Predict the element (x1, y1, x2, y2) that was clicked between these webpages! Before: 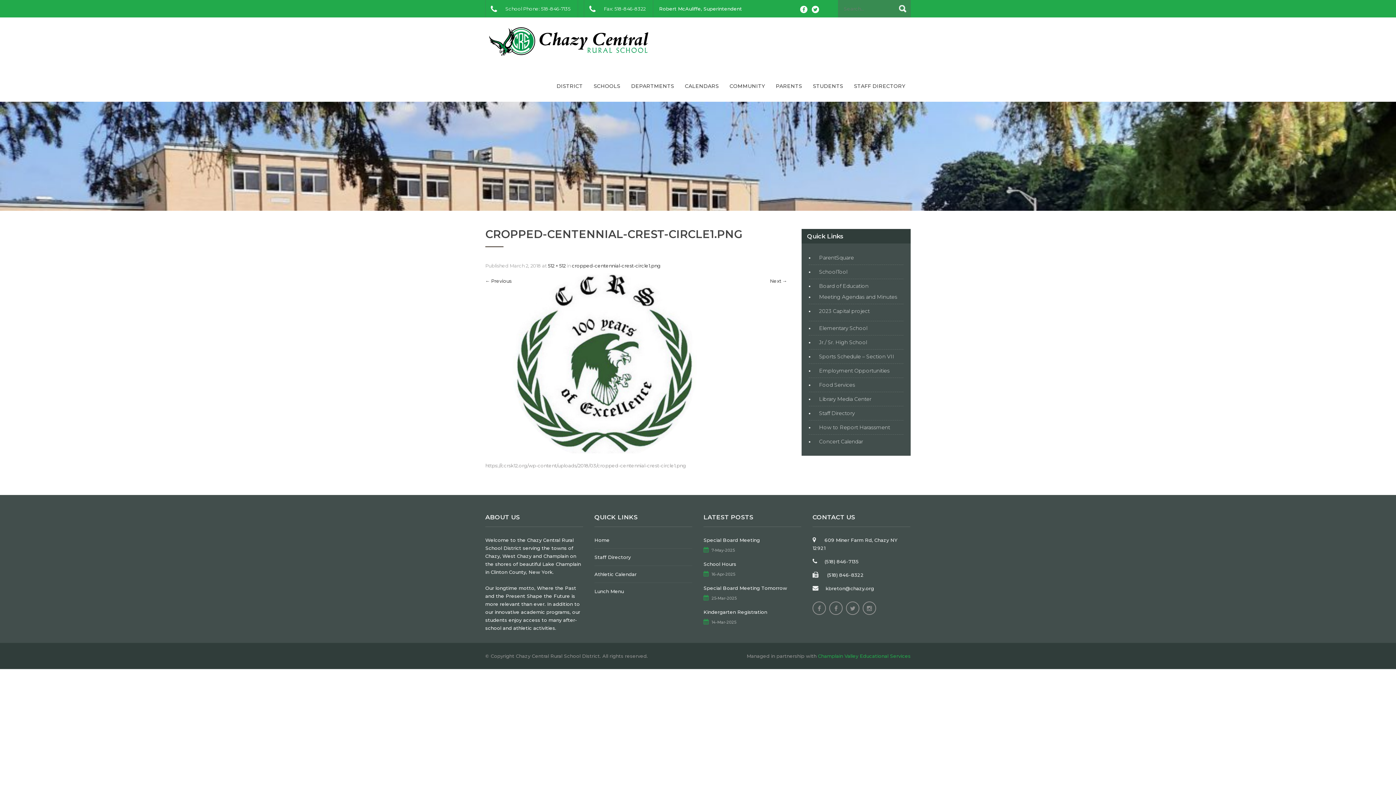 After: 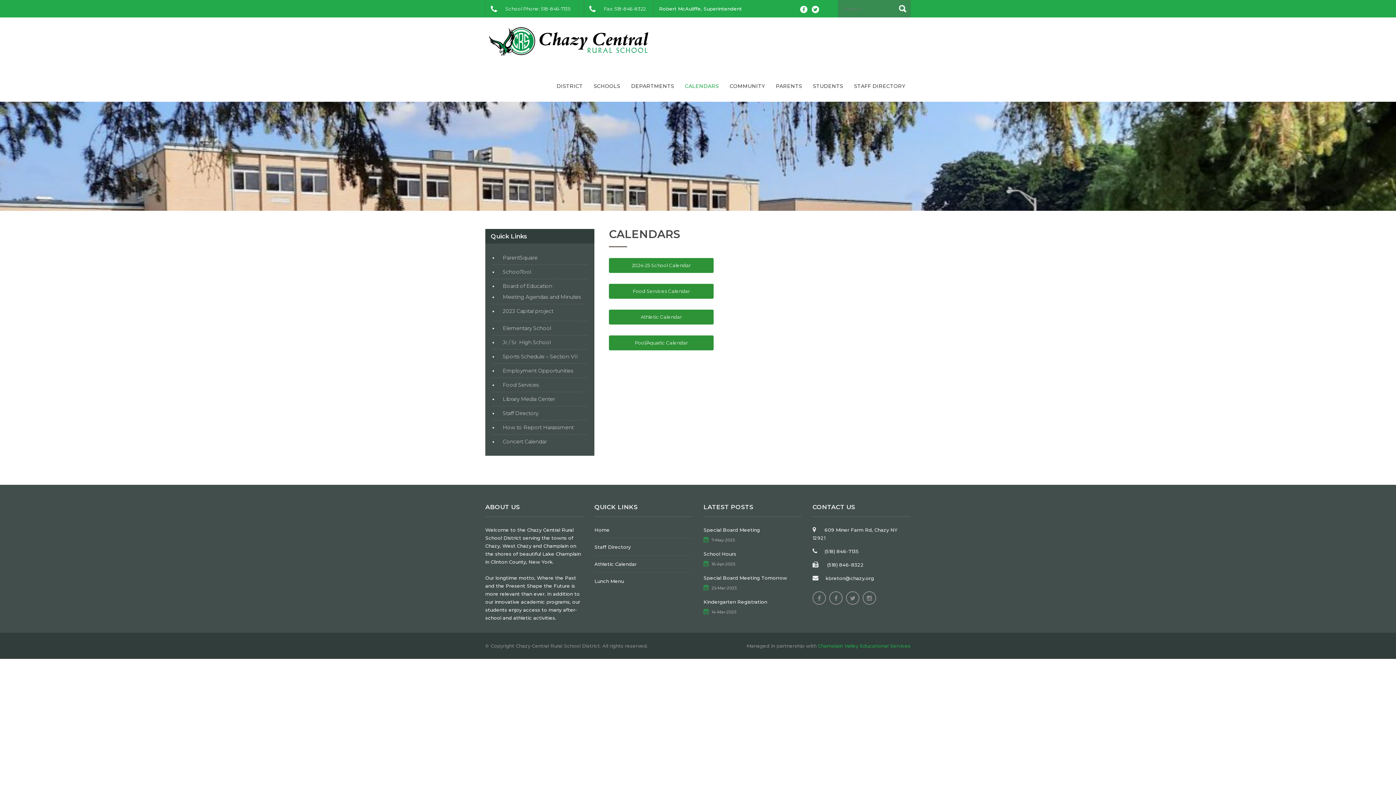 Action: bbox: (679, 70, 724, 101) label: CALENDARS